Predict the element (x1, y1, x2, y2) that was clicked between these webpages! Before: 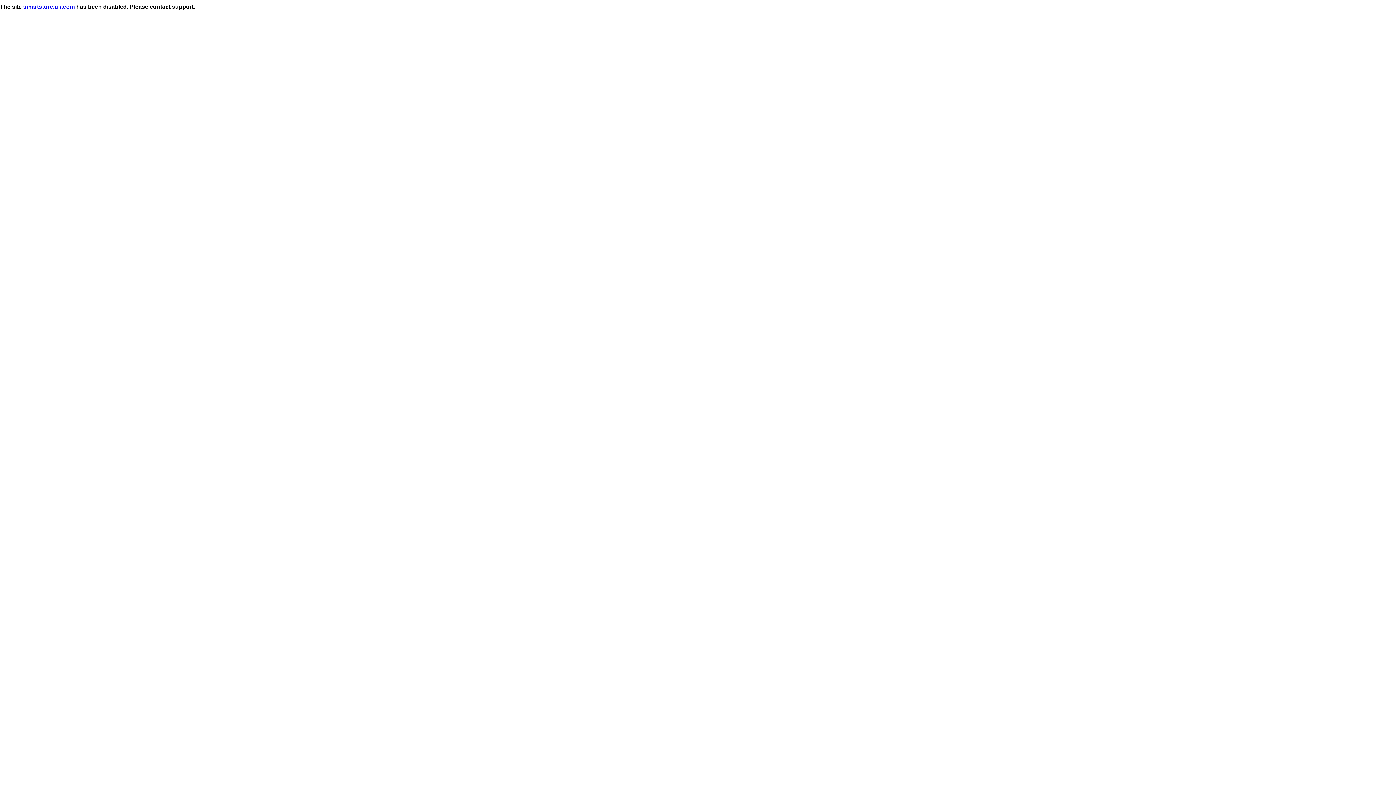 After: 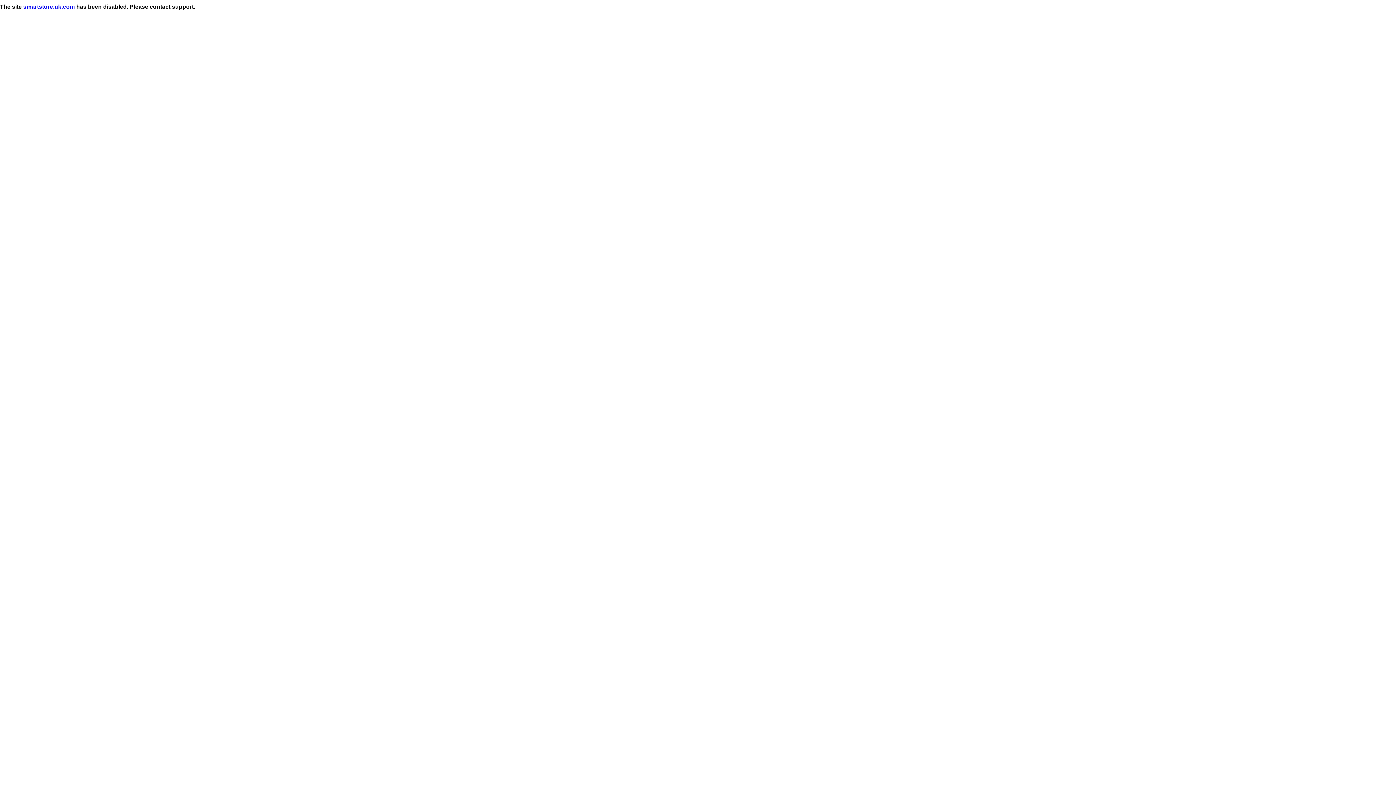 Action: label: smartstore.uk.com bbox: (23, 3, 74, 9)